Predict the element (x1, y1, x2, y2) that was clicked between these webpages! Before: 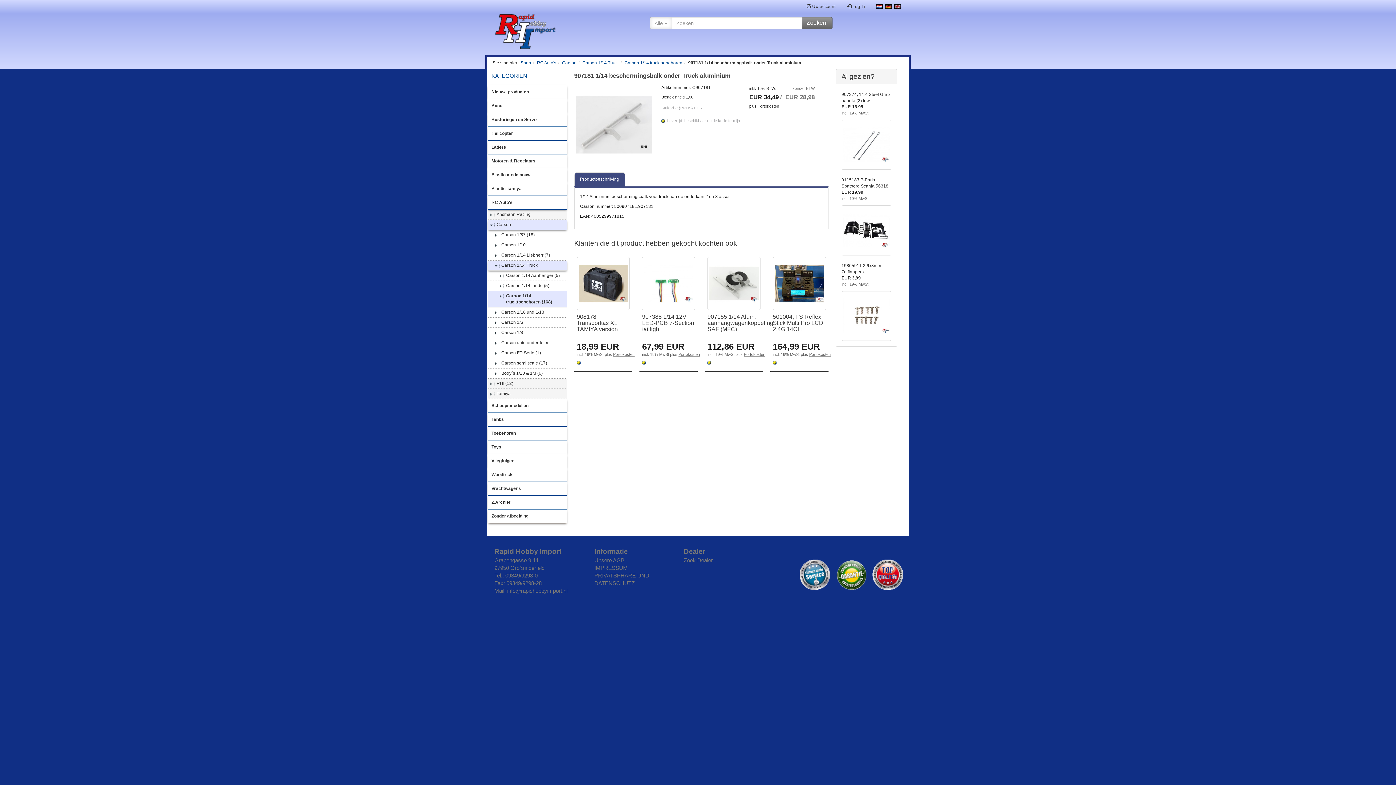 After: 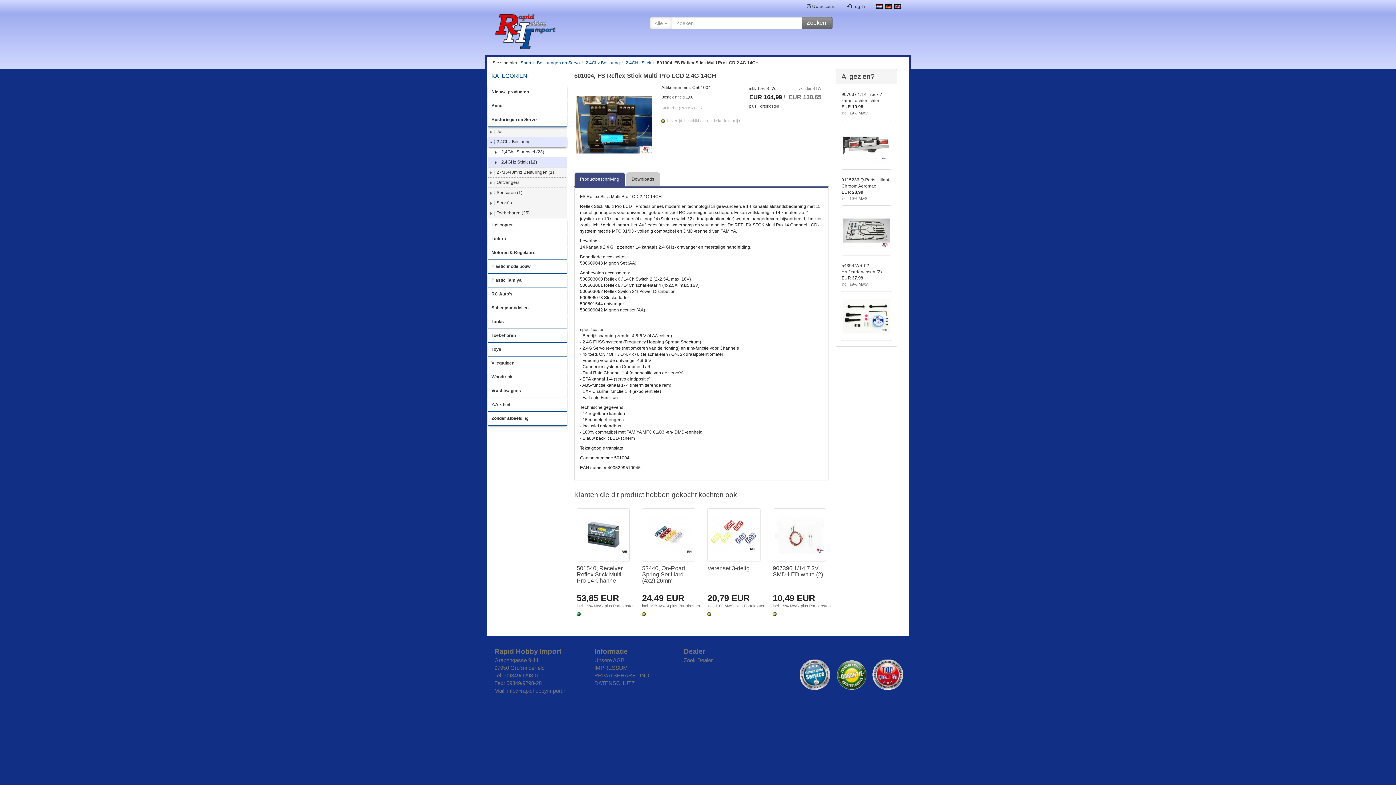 Action: bbox: (773, 280, 826, 285)